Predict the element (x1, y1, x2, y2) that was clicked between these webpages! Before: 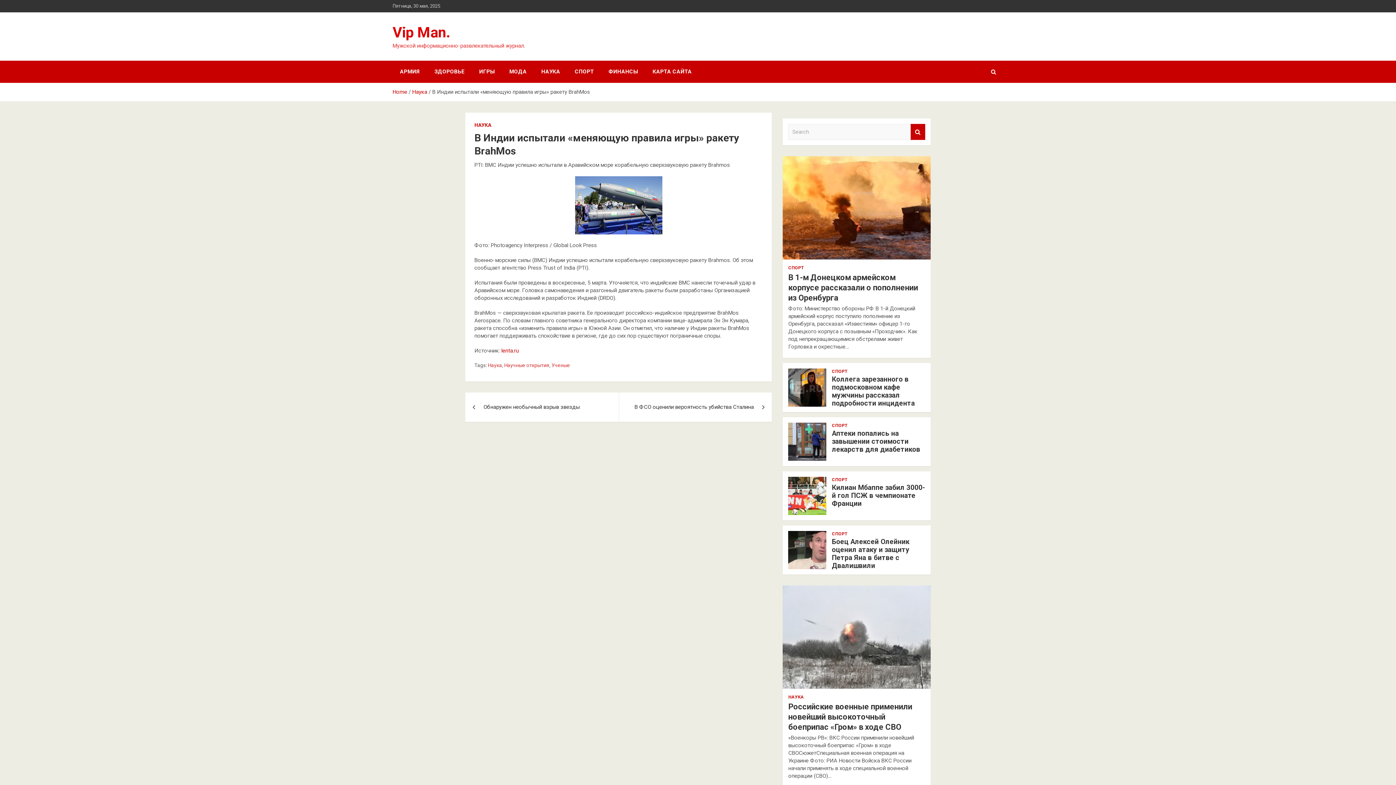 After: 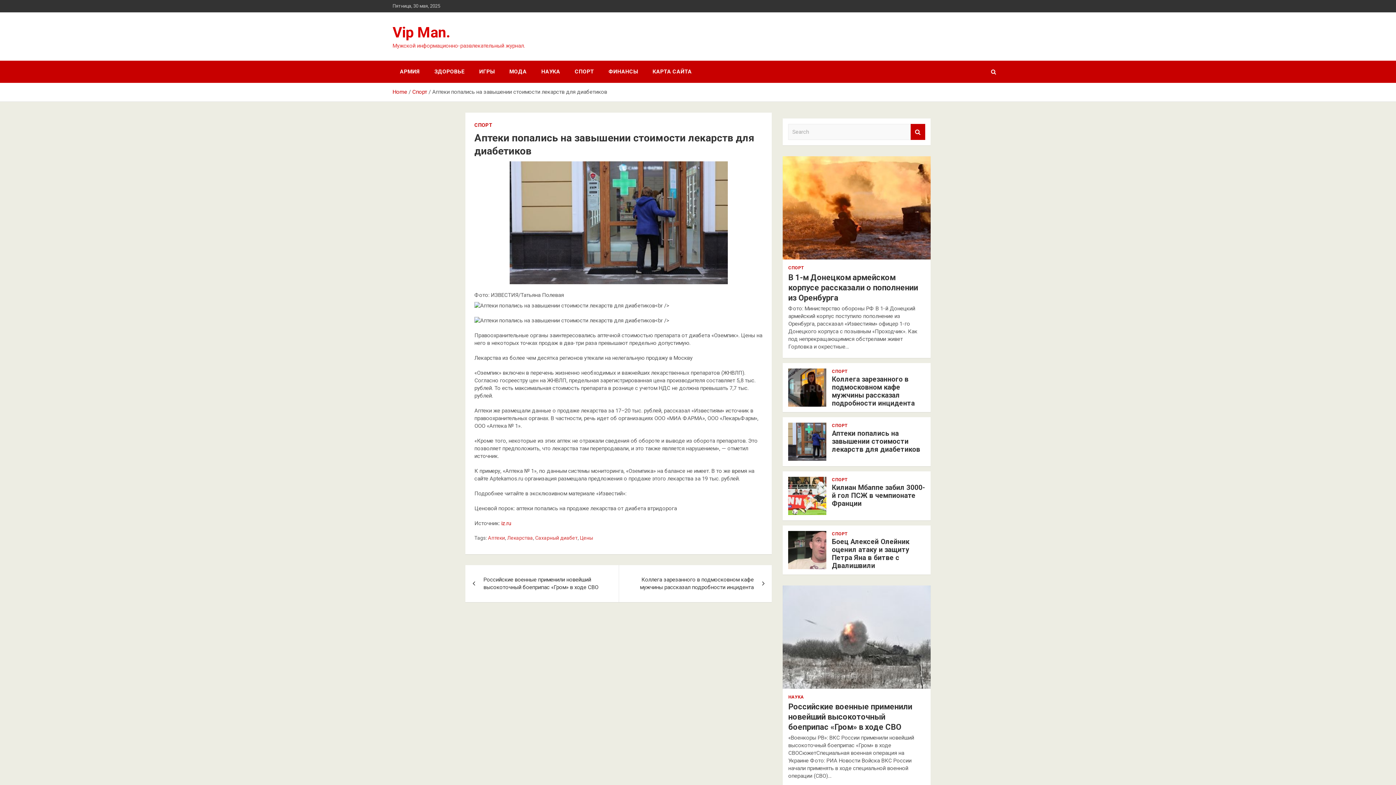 Action: label: Аптеки попались на завышении стоимости лекарств для диабетиков bbox: (832, 429, 920, 453)